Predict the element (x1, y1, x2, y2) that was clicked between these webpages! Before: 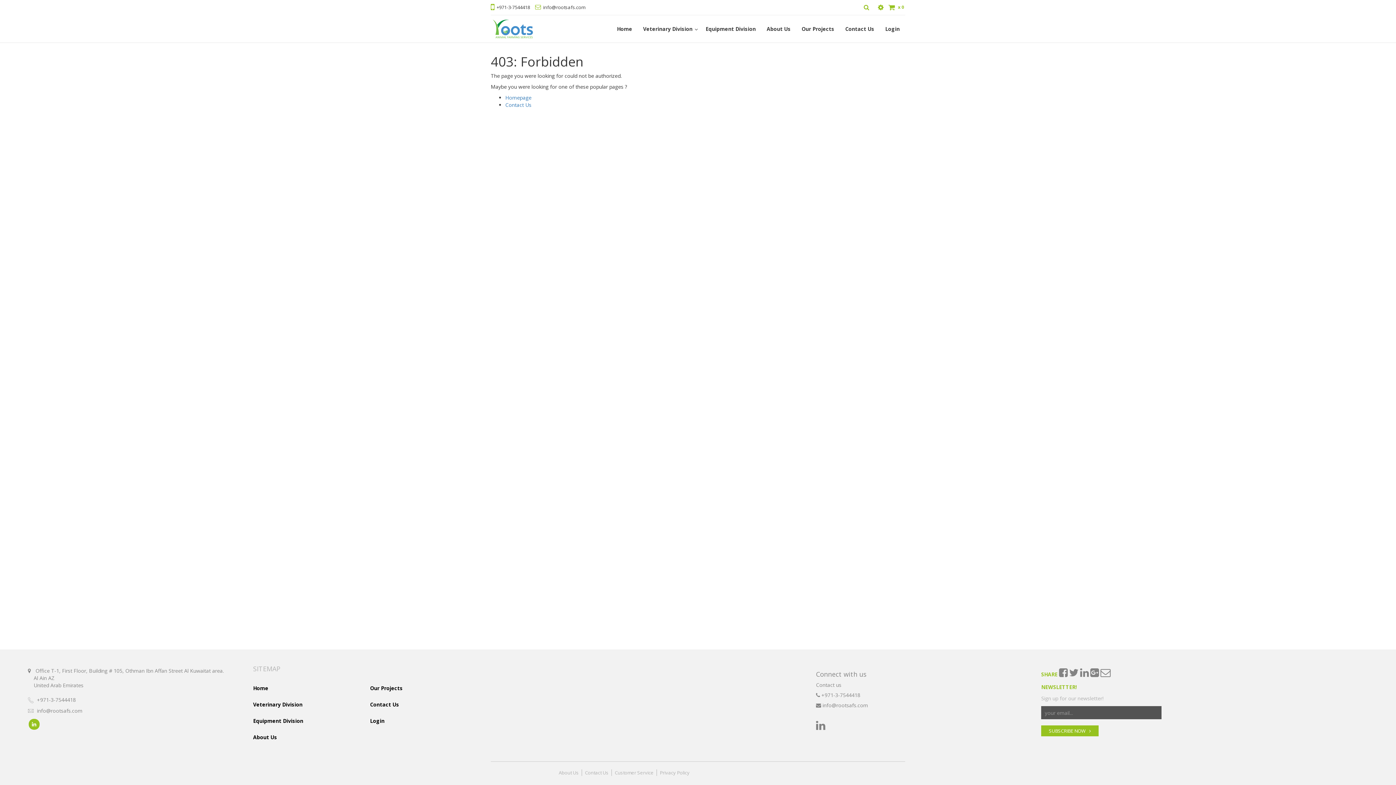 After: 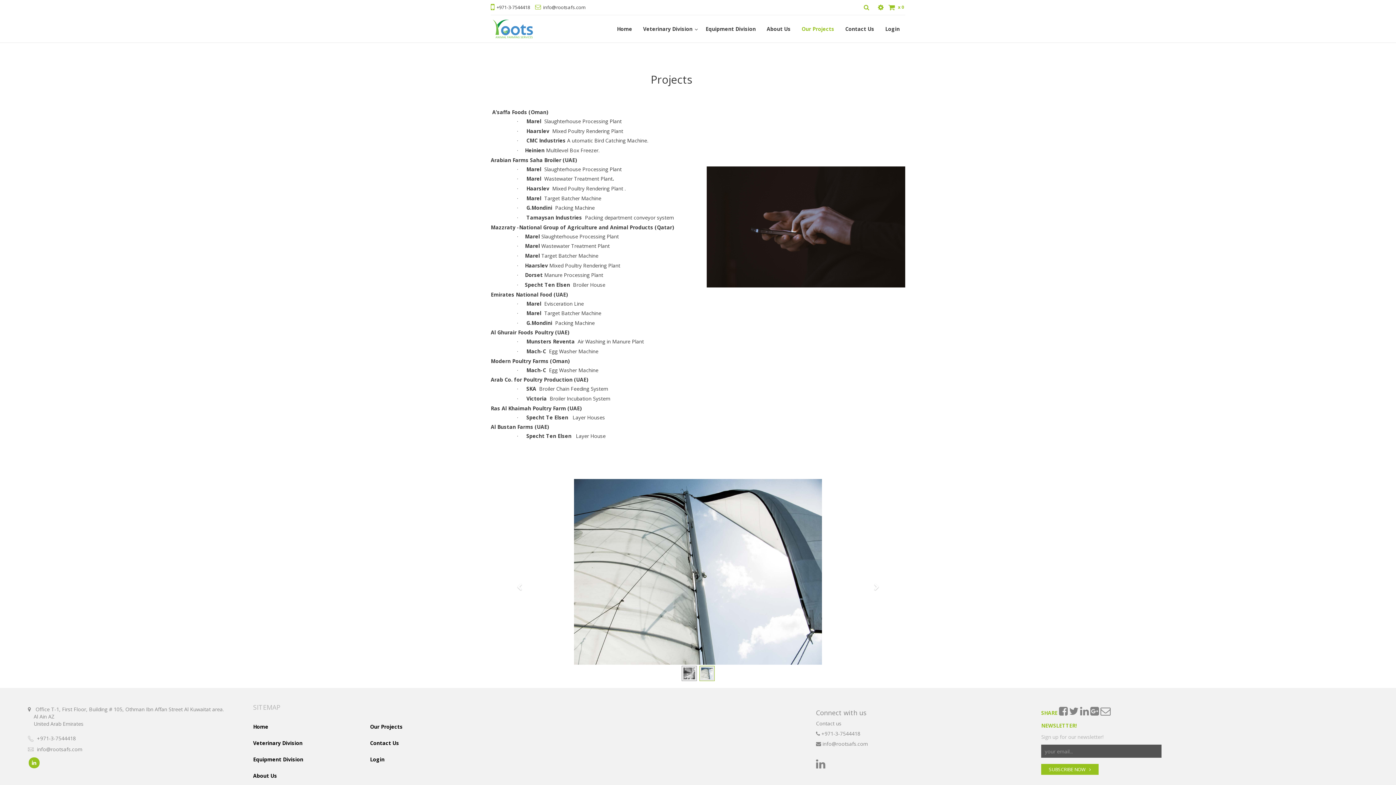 Action: bbox: (796, 15, 840, 42) label: Our Projects